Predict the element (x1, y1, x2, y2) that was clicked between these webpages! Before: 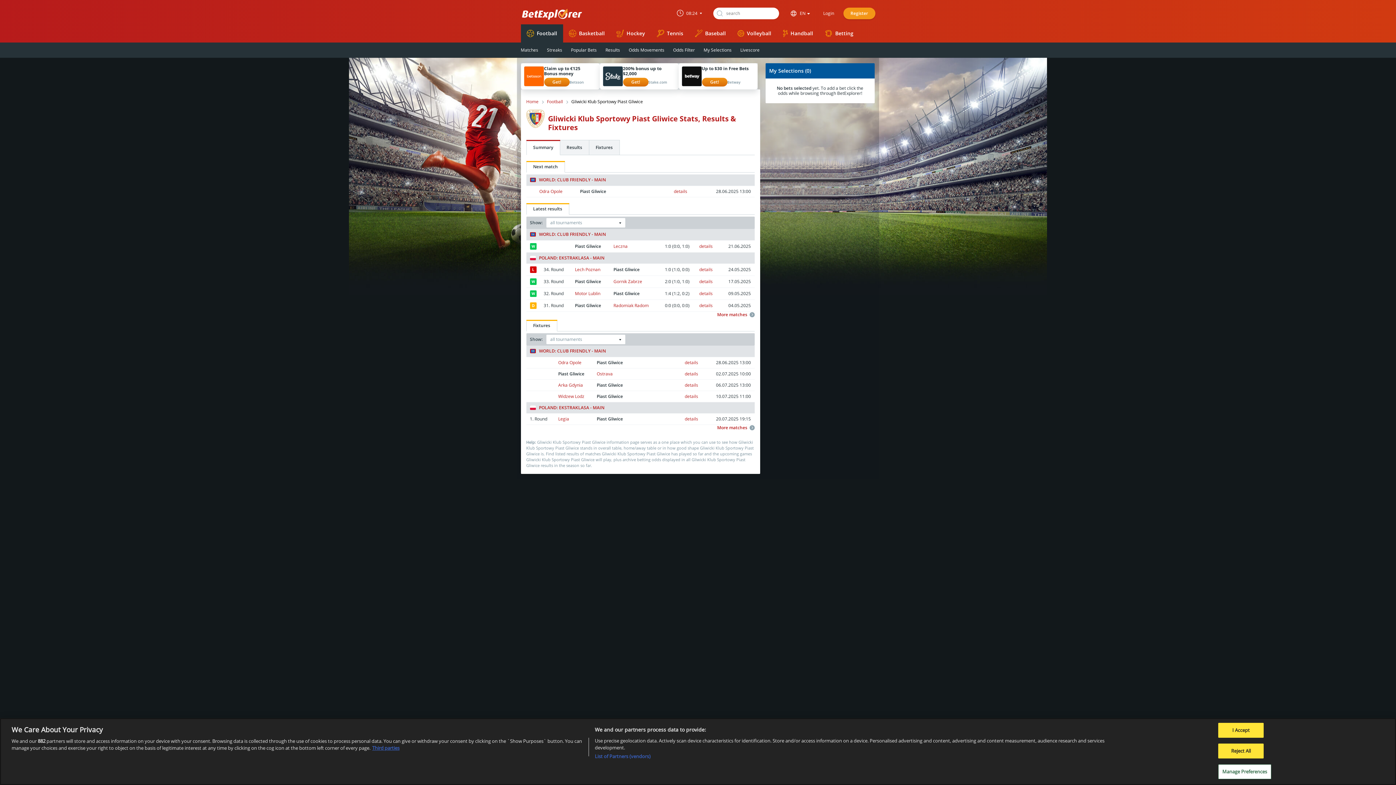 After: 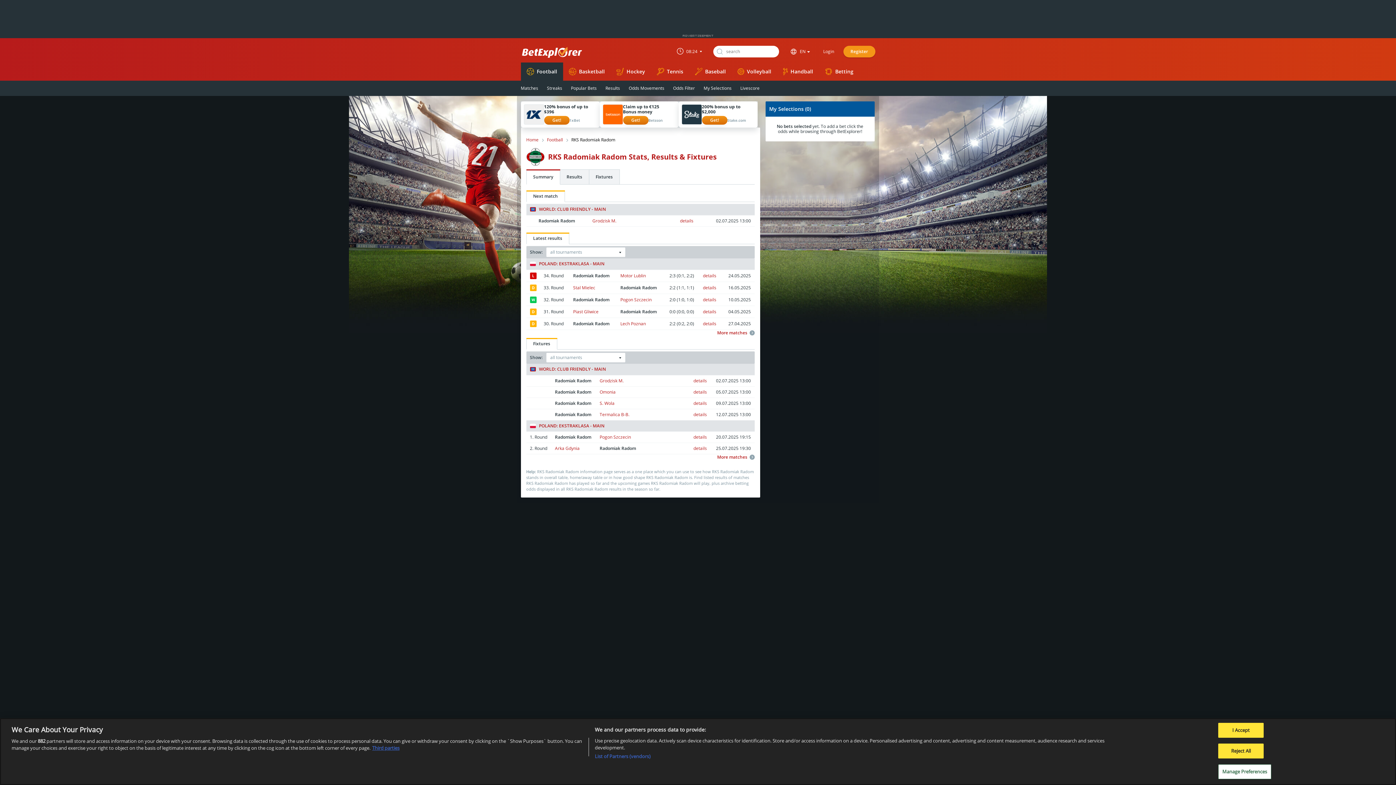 Action: label: Radomiak Radom bbox: (613, 302, 648, 308)